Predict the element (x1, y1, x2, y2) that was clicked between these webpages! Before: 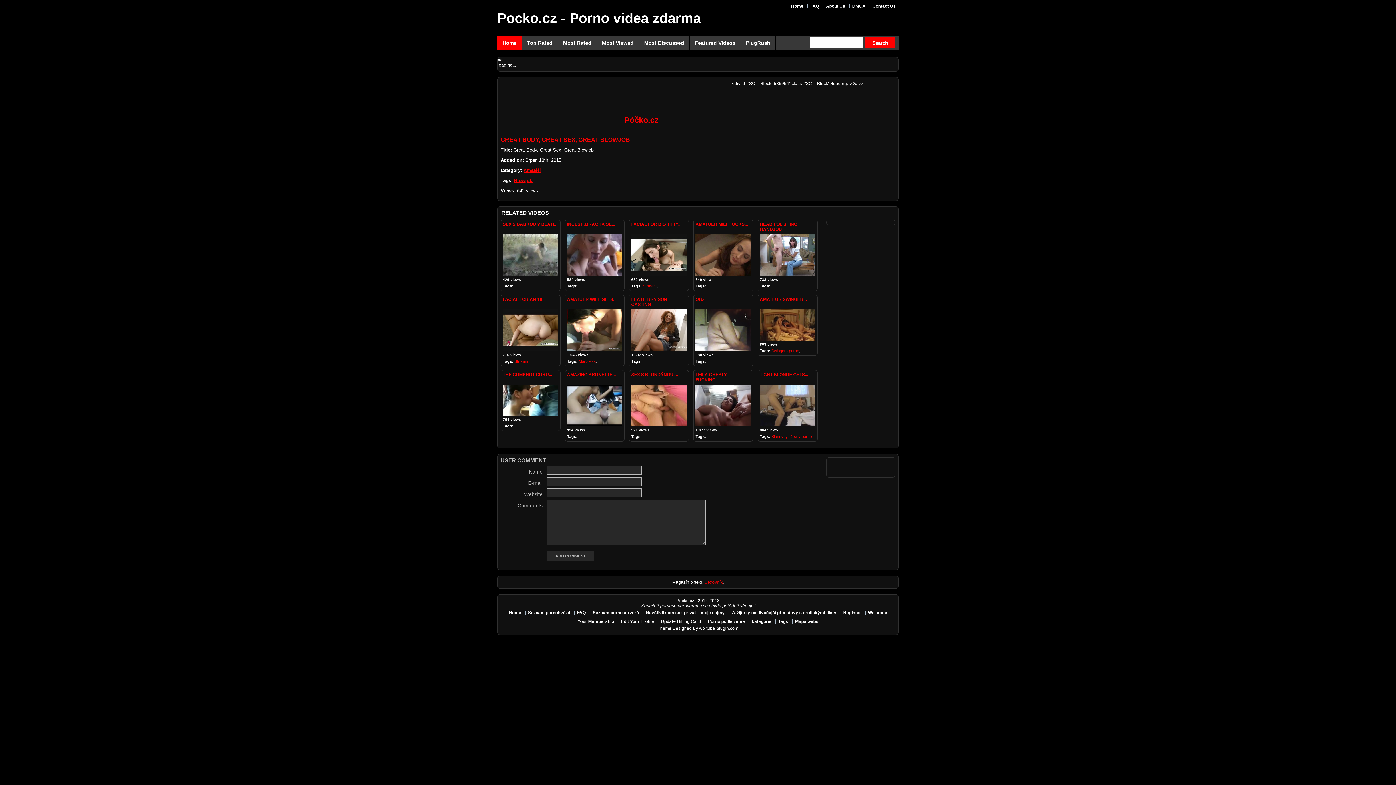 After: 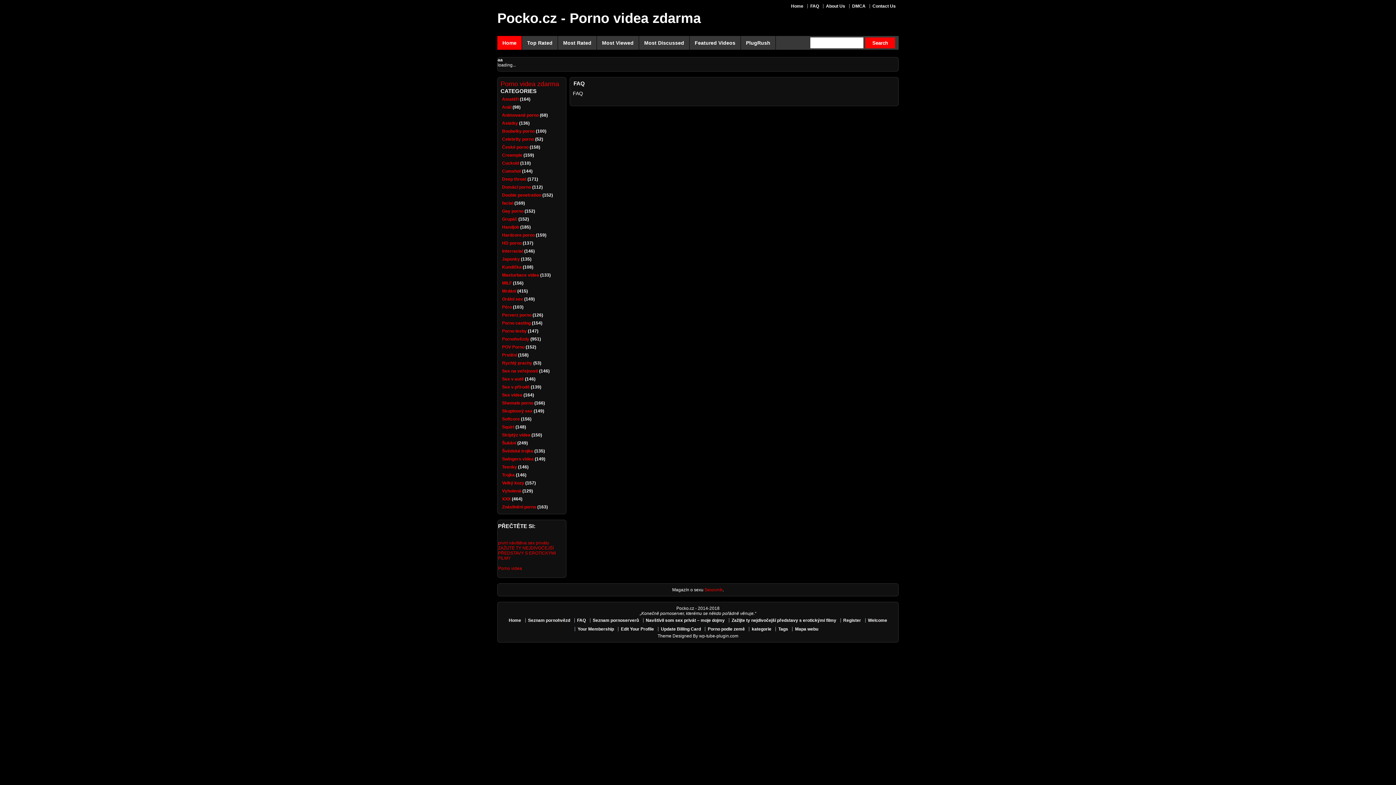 Action: label: FAQ bbox: (574, 608, 588, 617)